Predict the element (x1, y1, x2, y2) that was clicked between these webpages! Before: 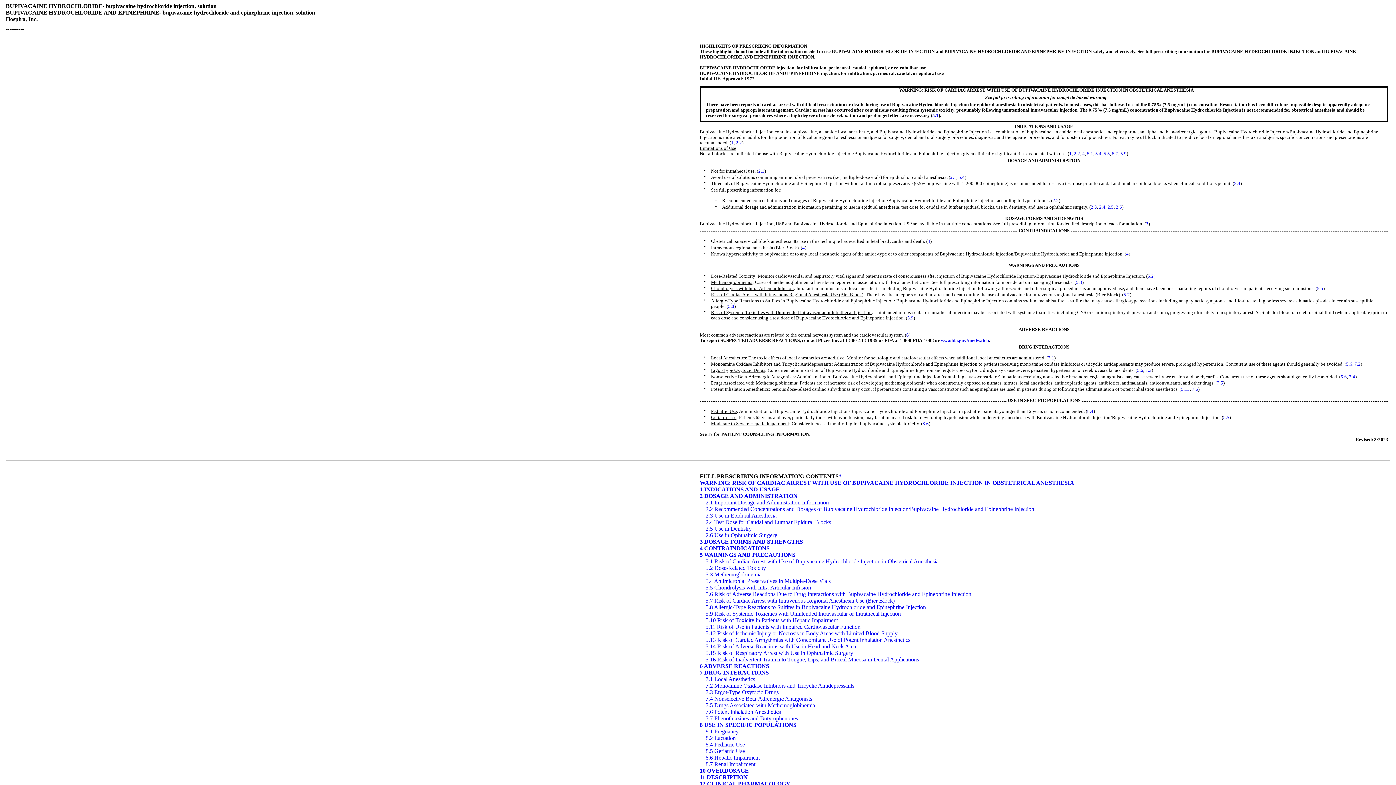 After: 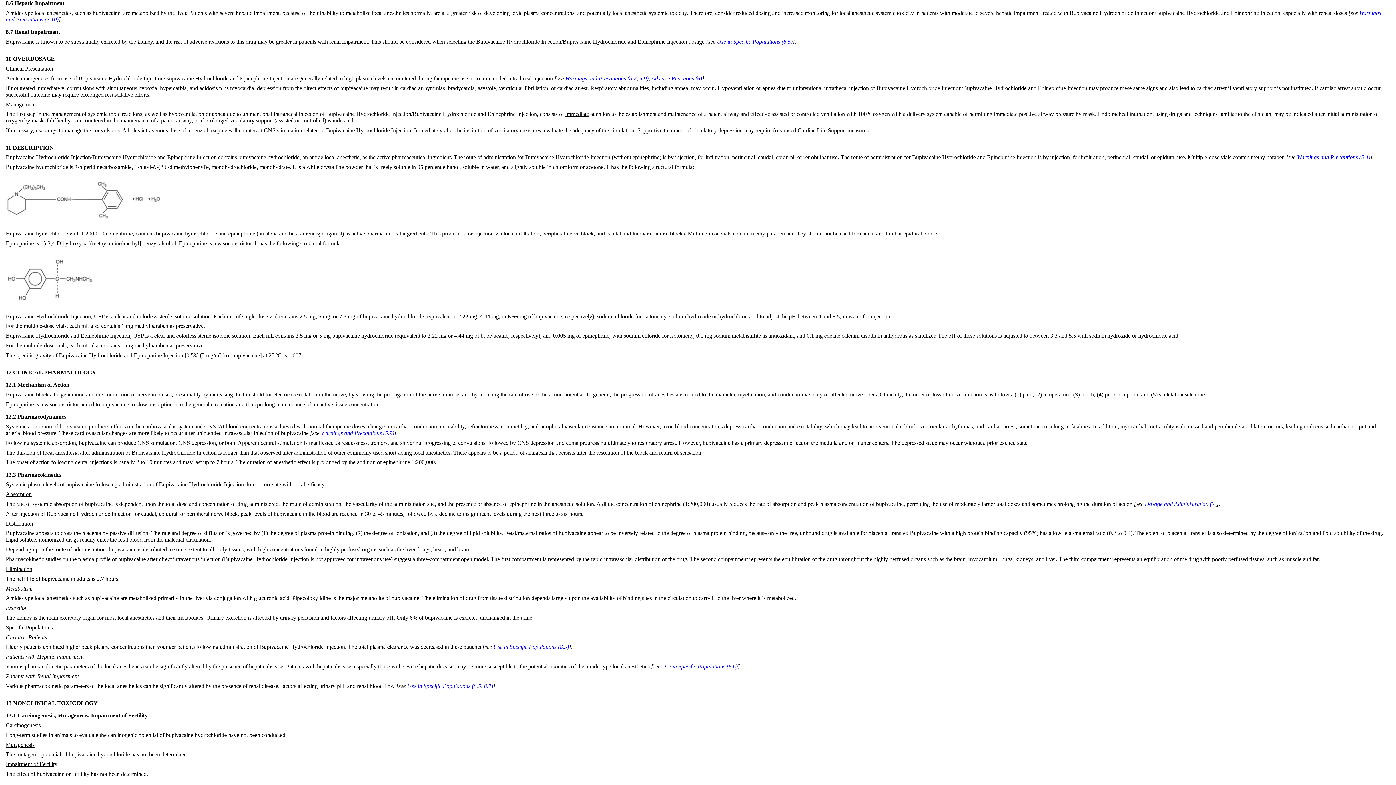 Action: label: 8.6 Hepatic Impairment bbox: (705, 754, 760, 760)